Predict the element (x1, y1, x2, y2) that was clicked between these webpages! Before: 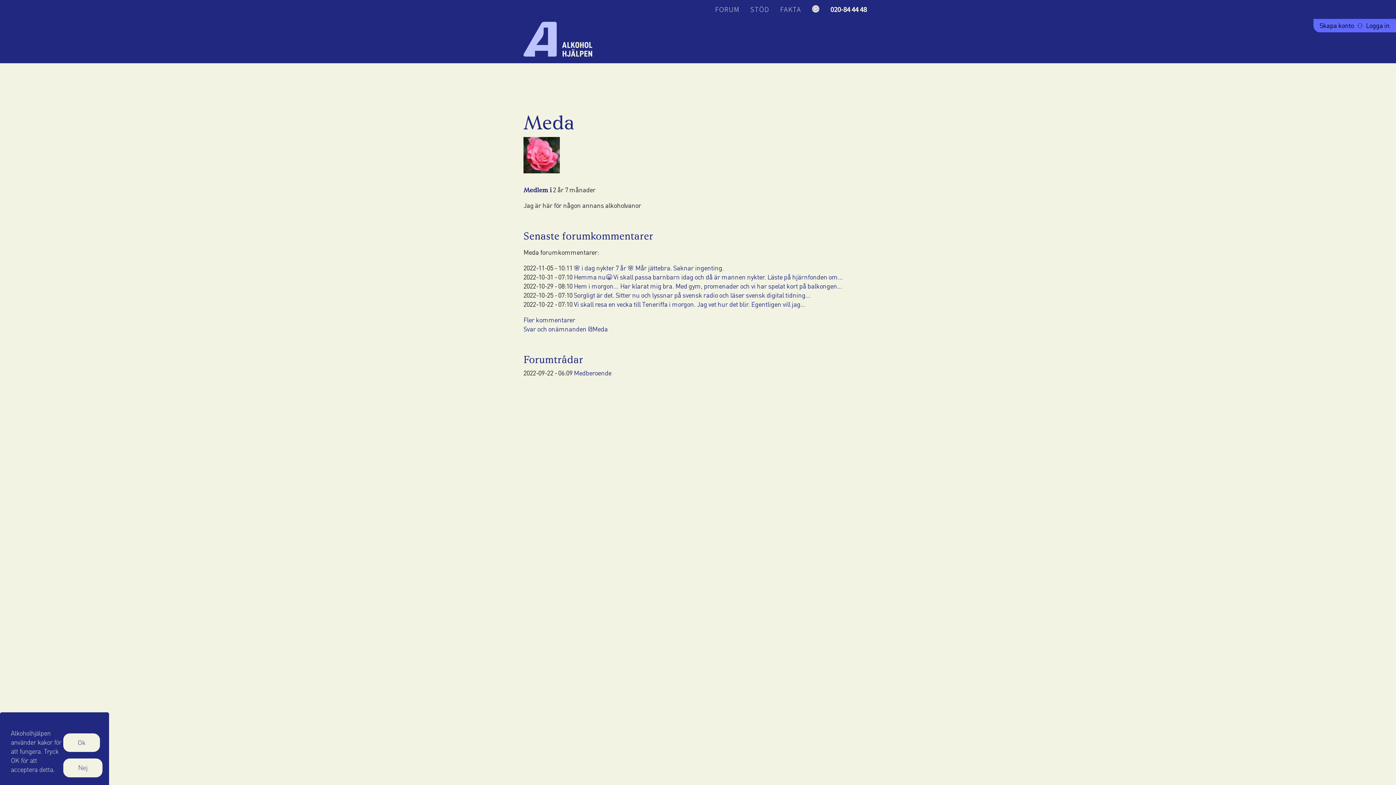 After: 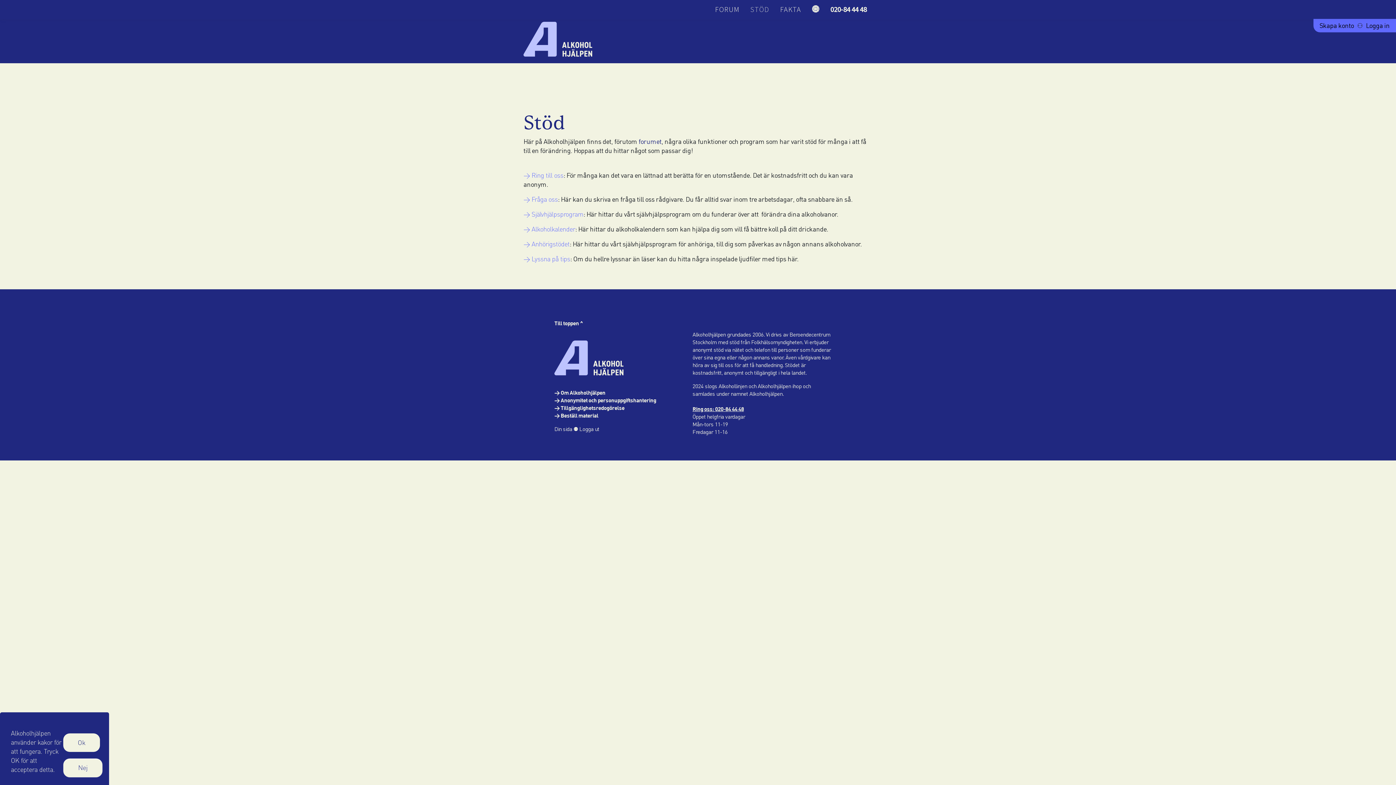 Action: bbox: (745, 0, 774, 18) label: STÖD